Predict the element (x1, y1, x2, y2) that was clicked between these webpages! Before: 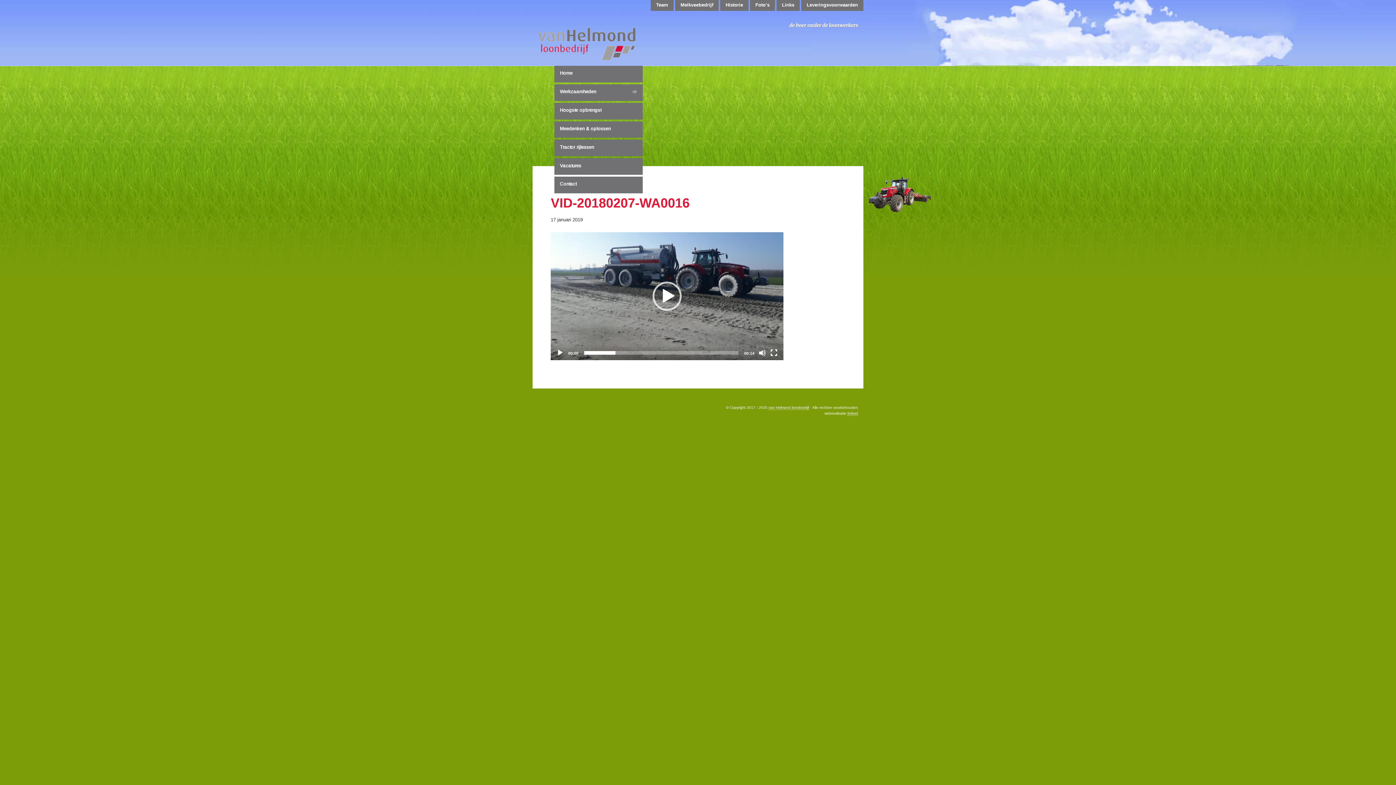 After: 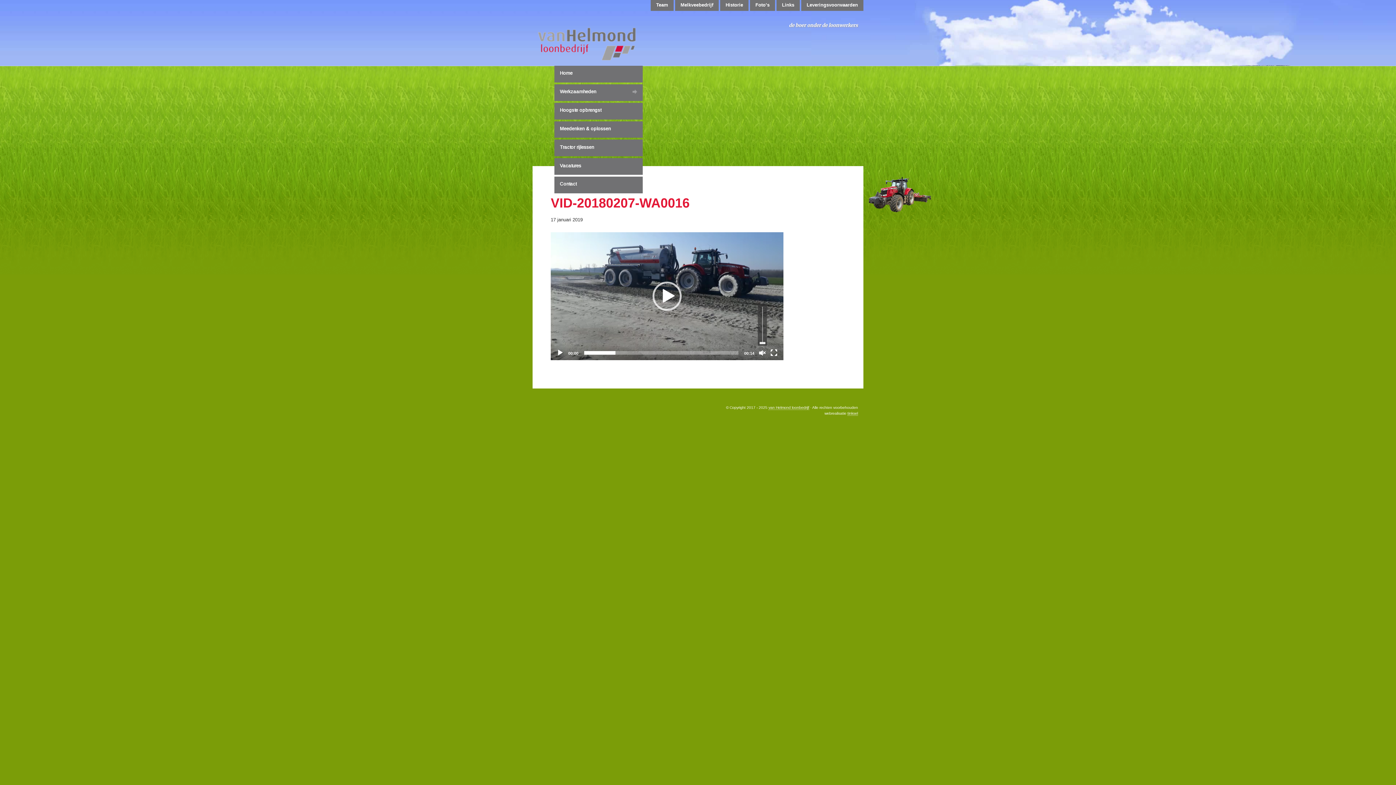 Action: bbox: (758, 349, 766, 356) label: Dempen